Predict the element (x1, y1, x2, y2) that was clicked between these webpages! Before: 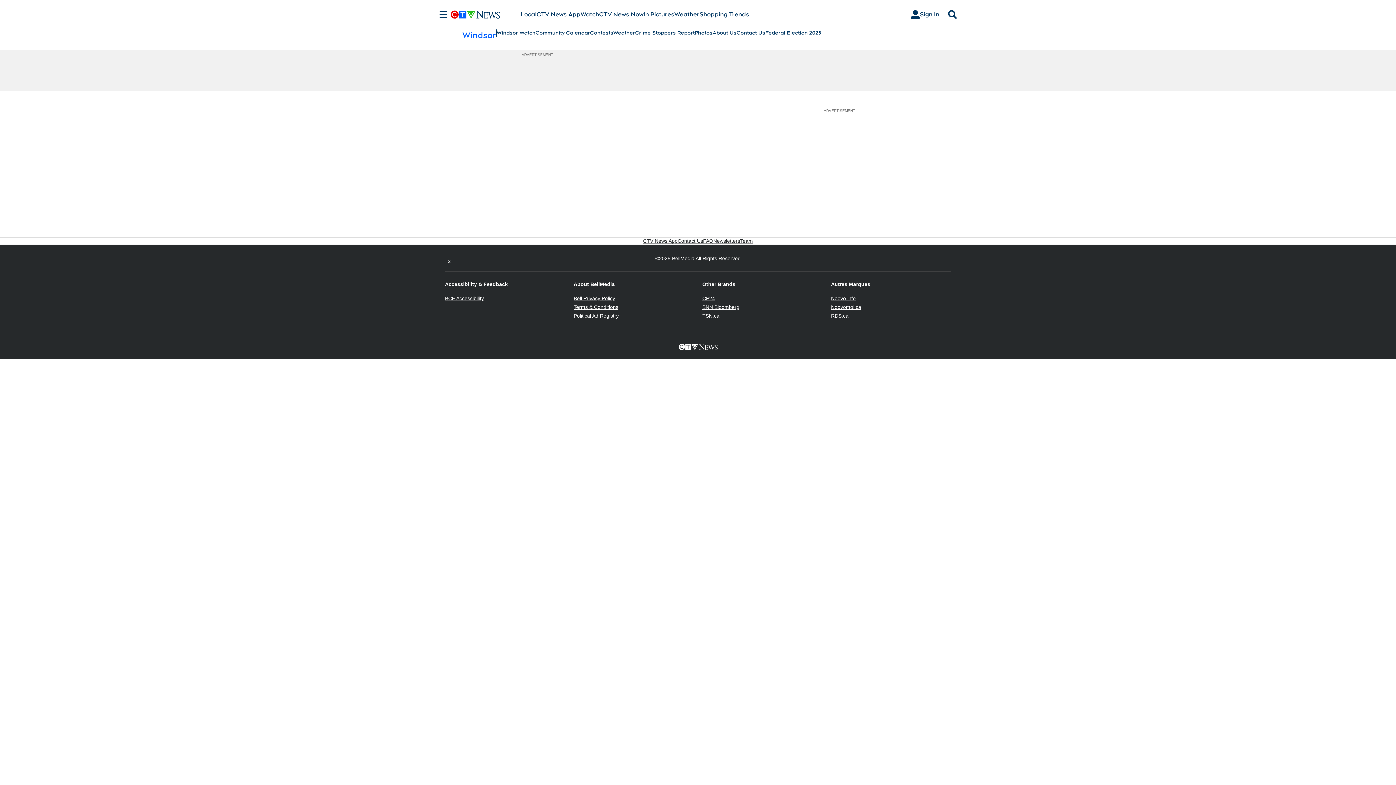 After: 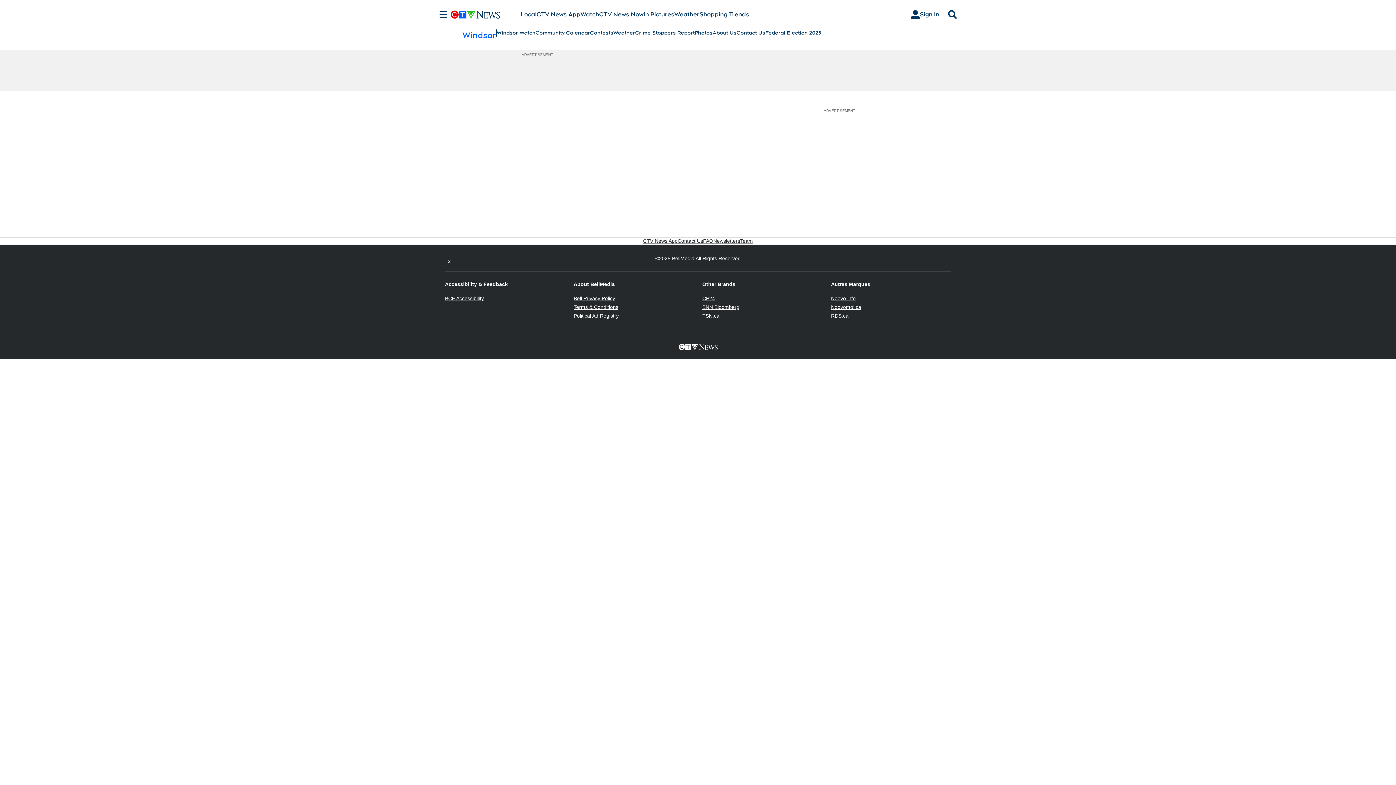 Action: label: BNN Bloomberg
Opens in new window bbox: (702, 304, 739, 310)